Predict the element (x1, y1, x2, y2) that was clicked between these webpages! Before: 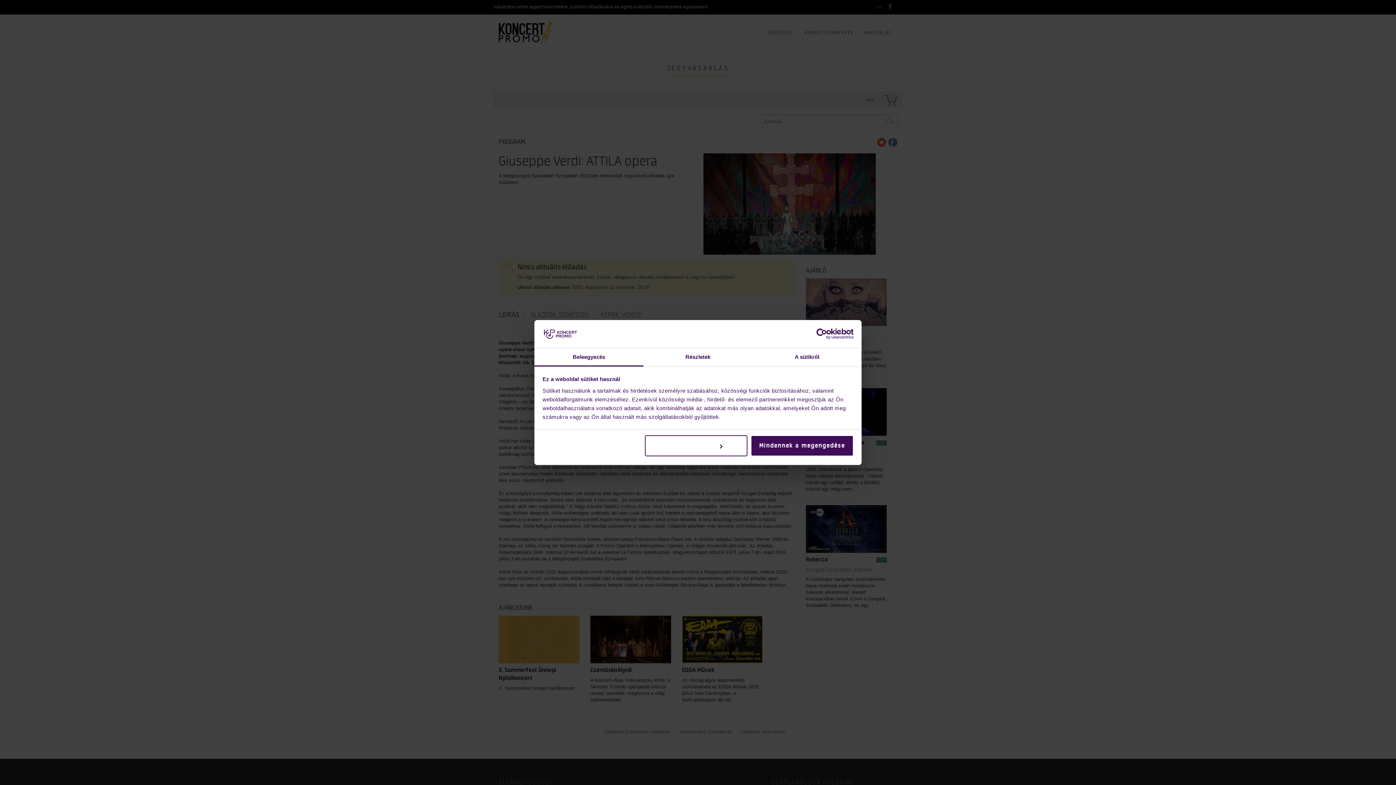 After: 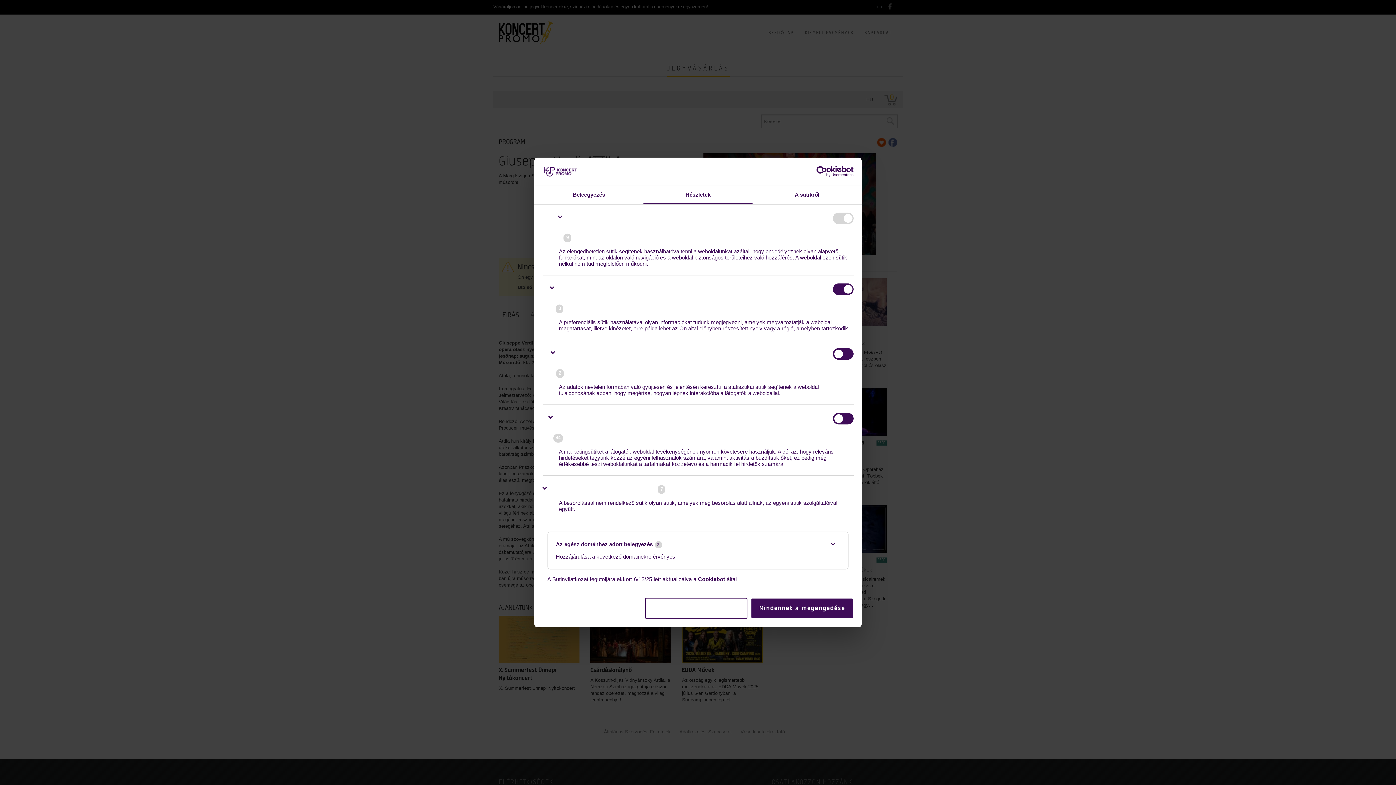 Action: label: Részletek bbox: (643, 348, 752, 366)